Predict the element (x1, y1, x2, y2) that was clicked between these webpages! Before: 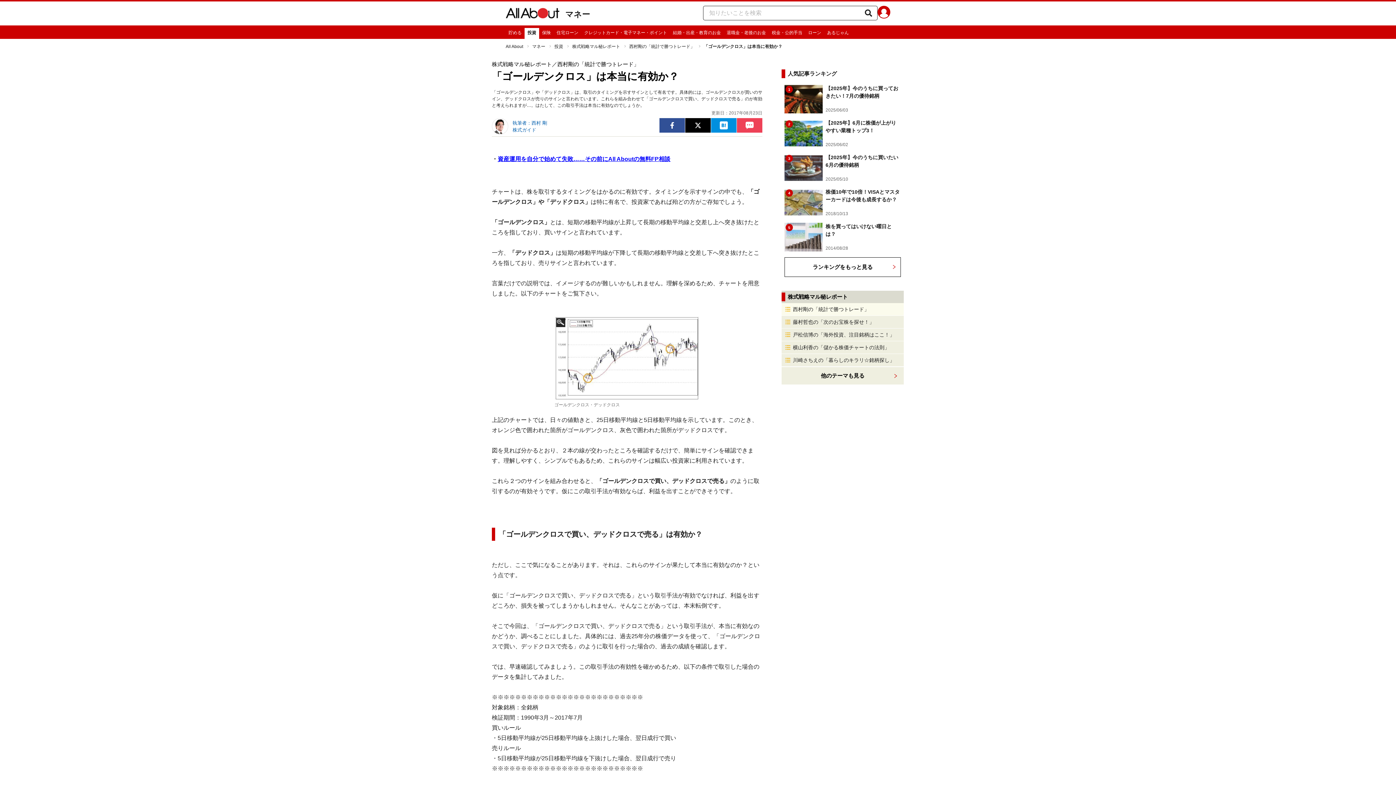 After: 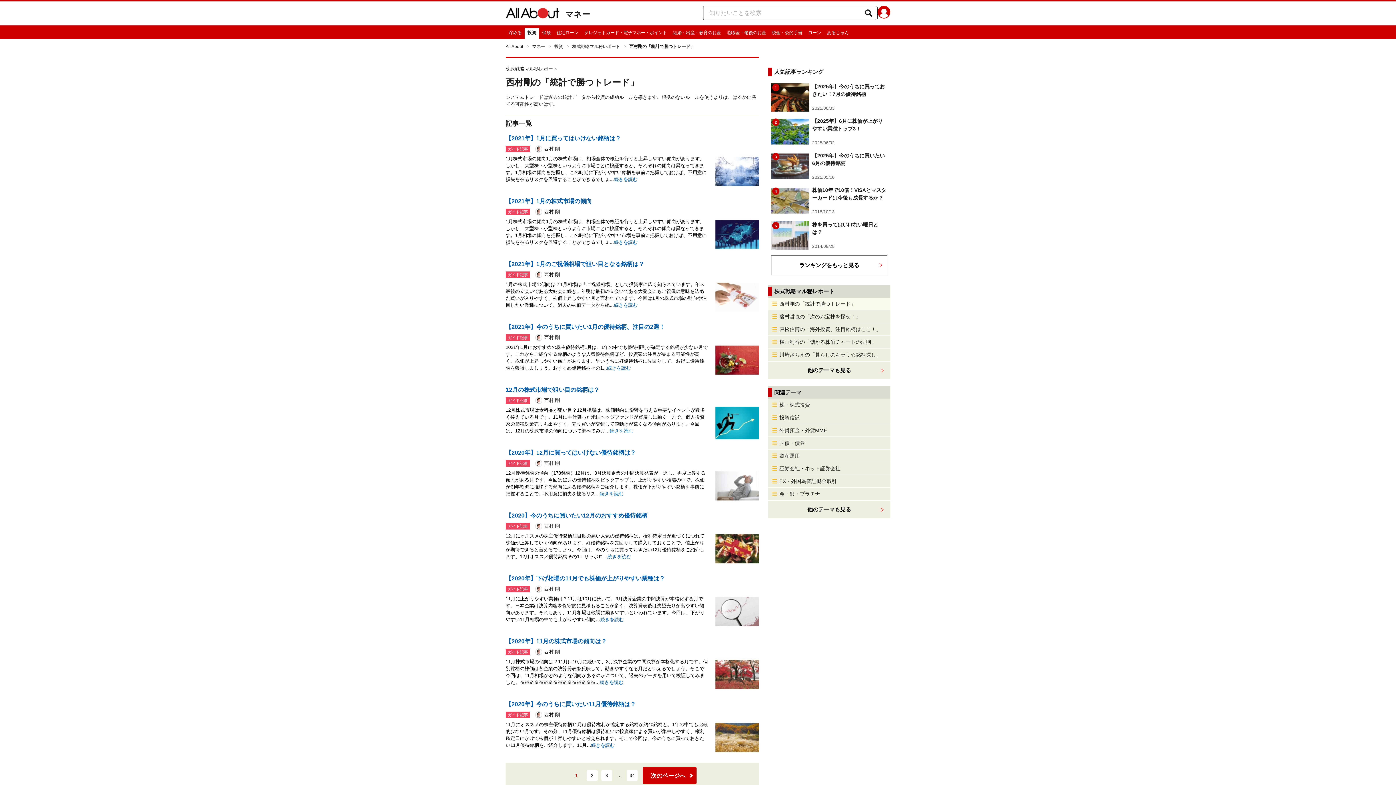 Action: label: 西村剛の「統計で勝つトレード」 bbox: (781, 303, 904, 315)